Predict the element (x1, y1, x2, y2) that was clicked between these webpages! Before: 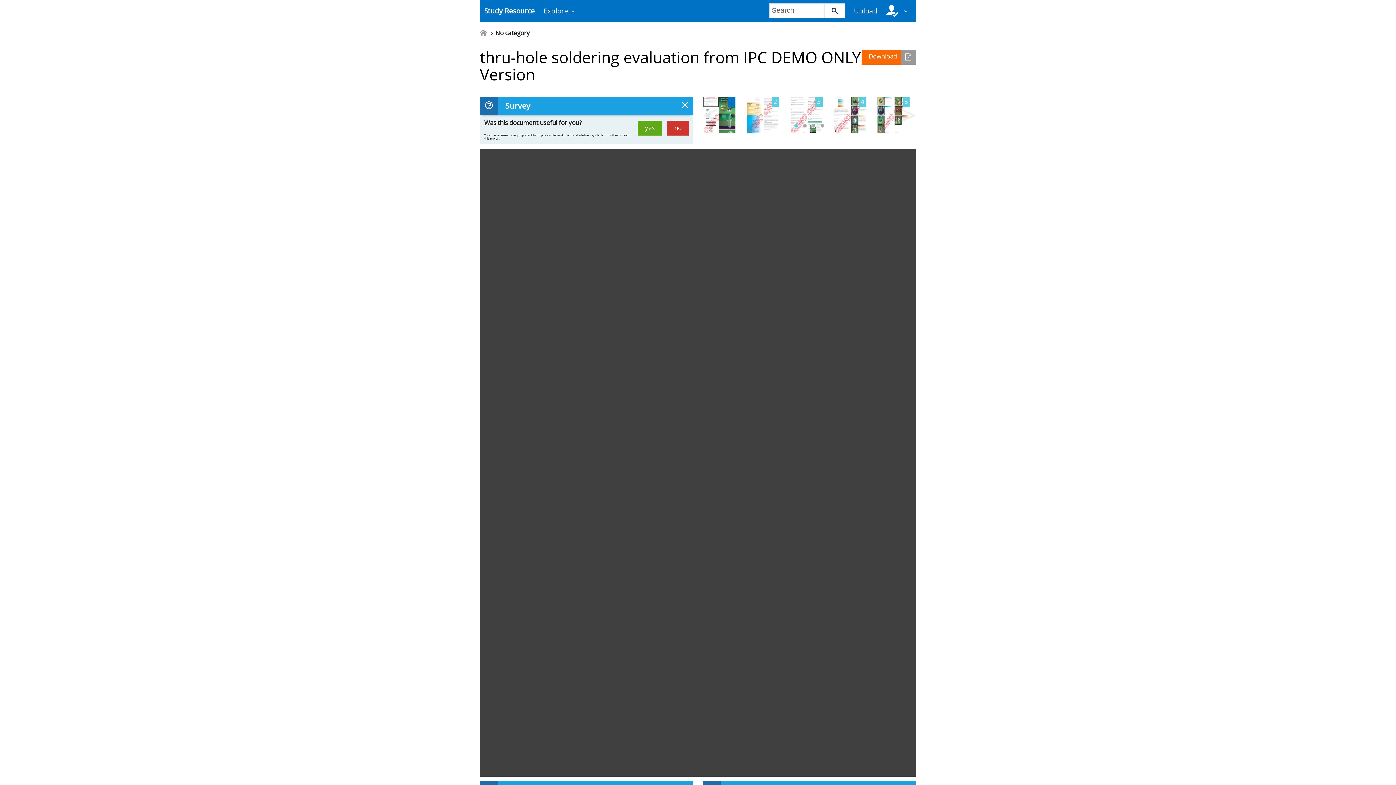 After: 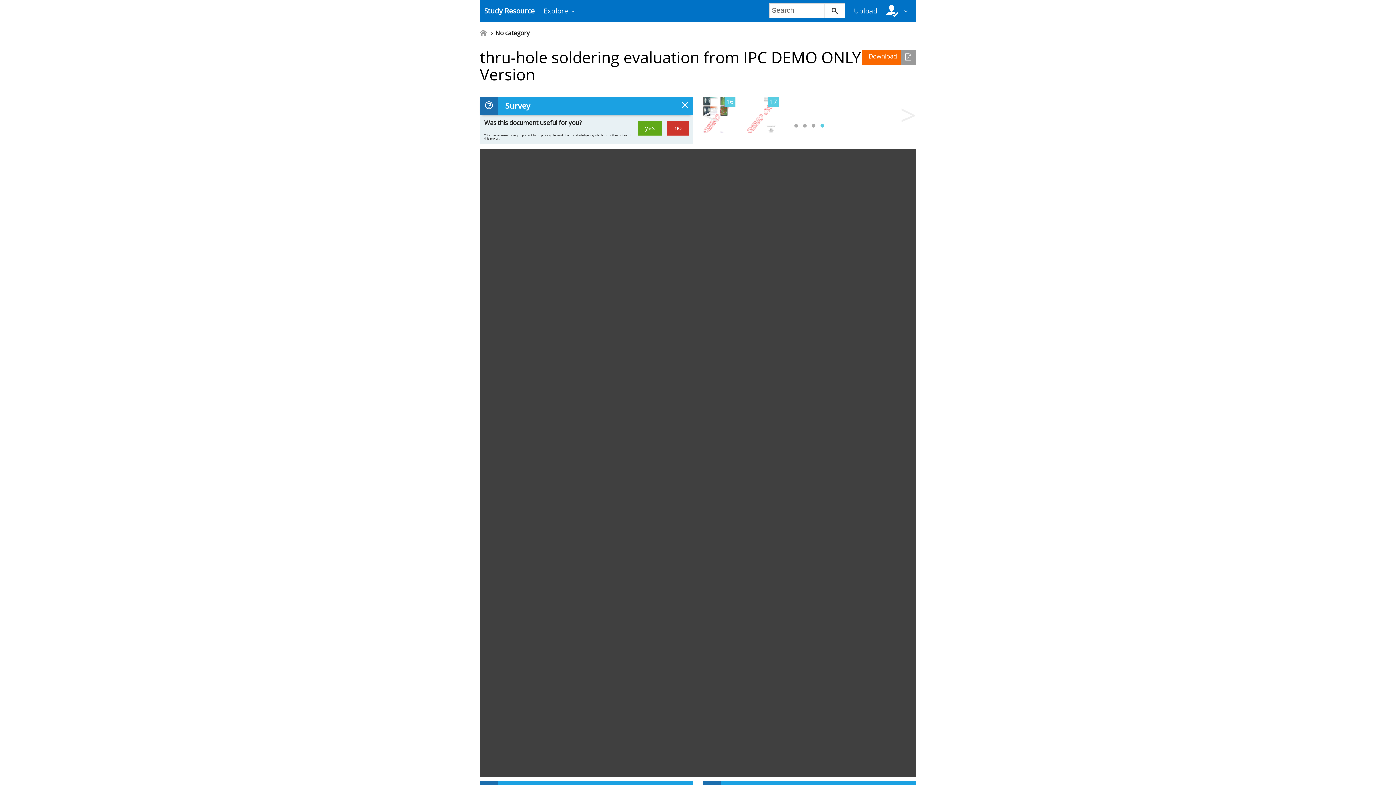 Action: bbox: (820, 123, 824, 127)